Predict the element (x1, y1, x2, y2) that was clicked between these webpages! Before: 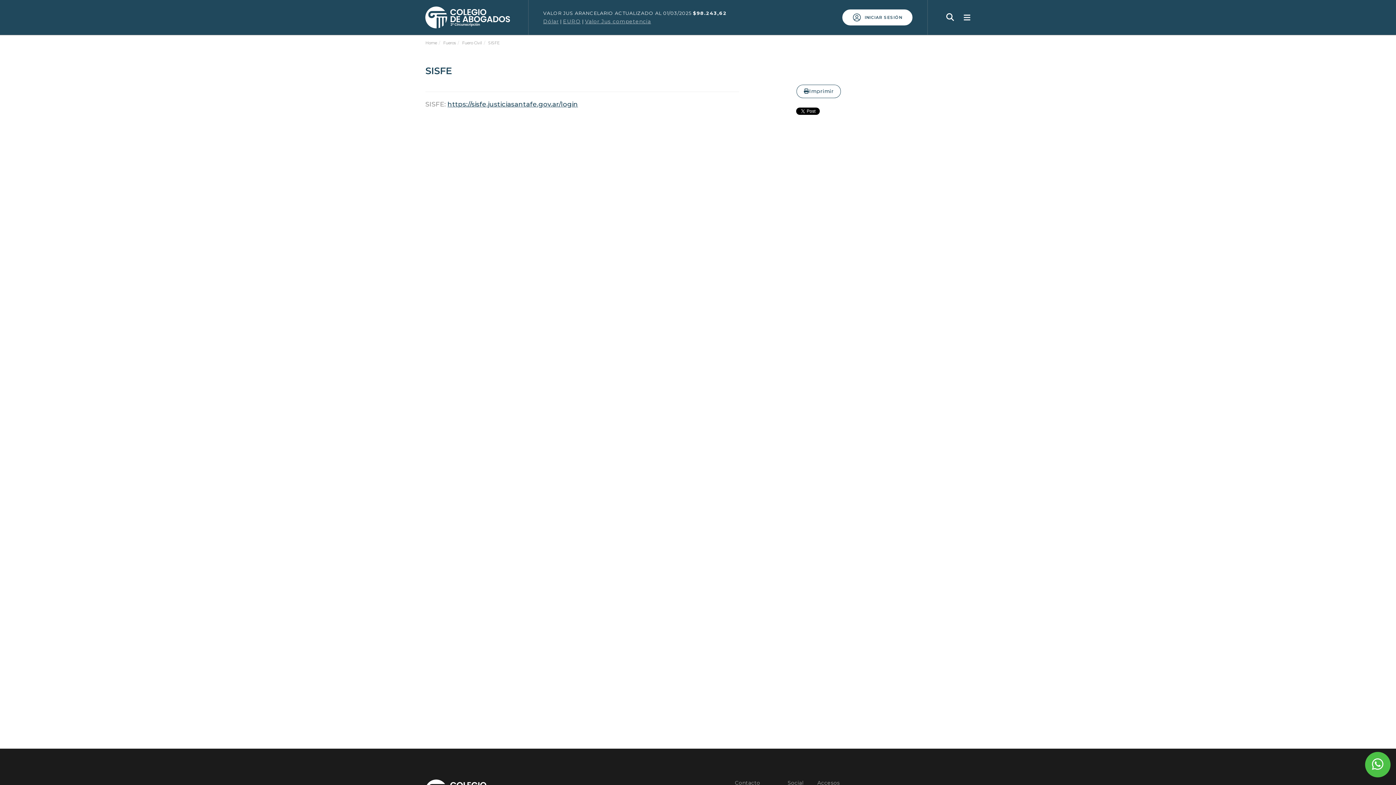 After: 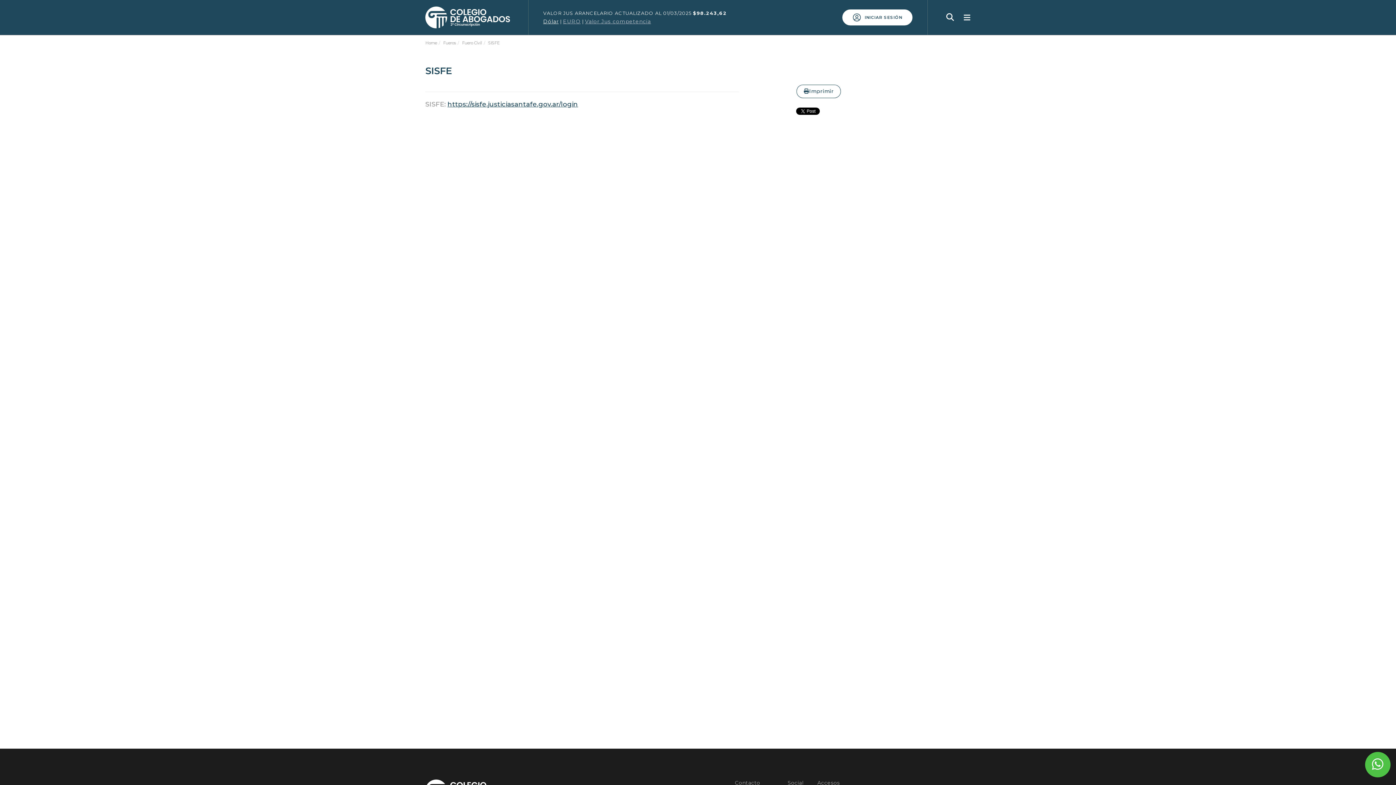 Action: label: Dólar bbox: (543, 18, 558, 24)